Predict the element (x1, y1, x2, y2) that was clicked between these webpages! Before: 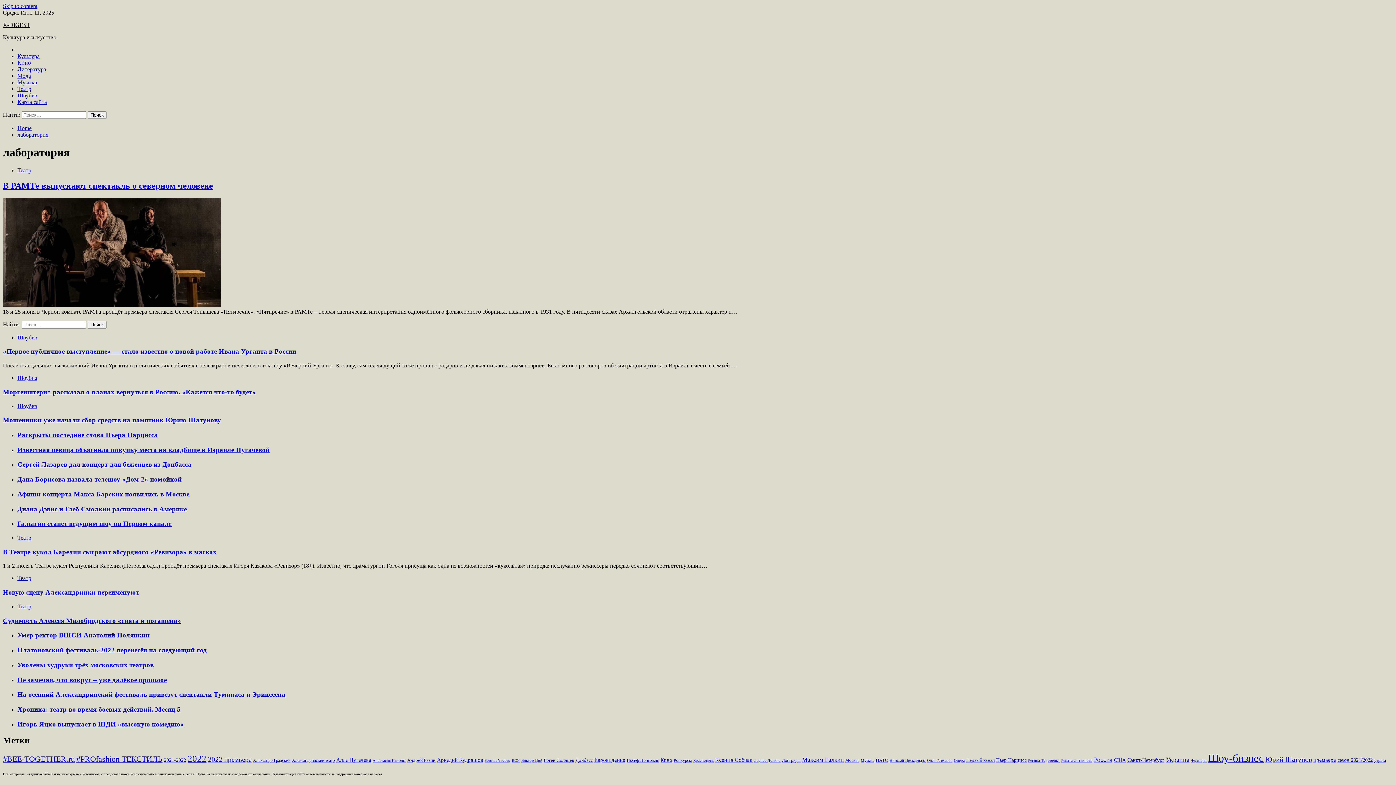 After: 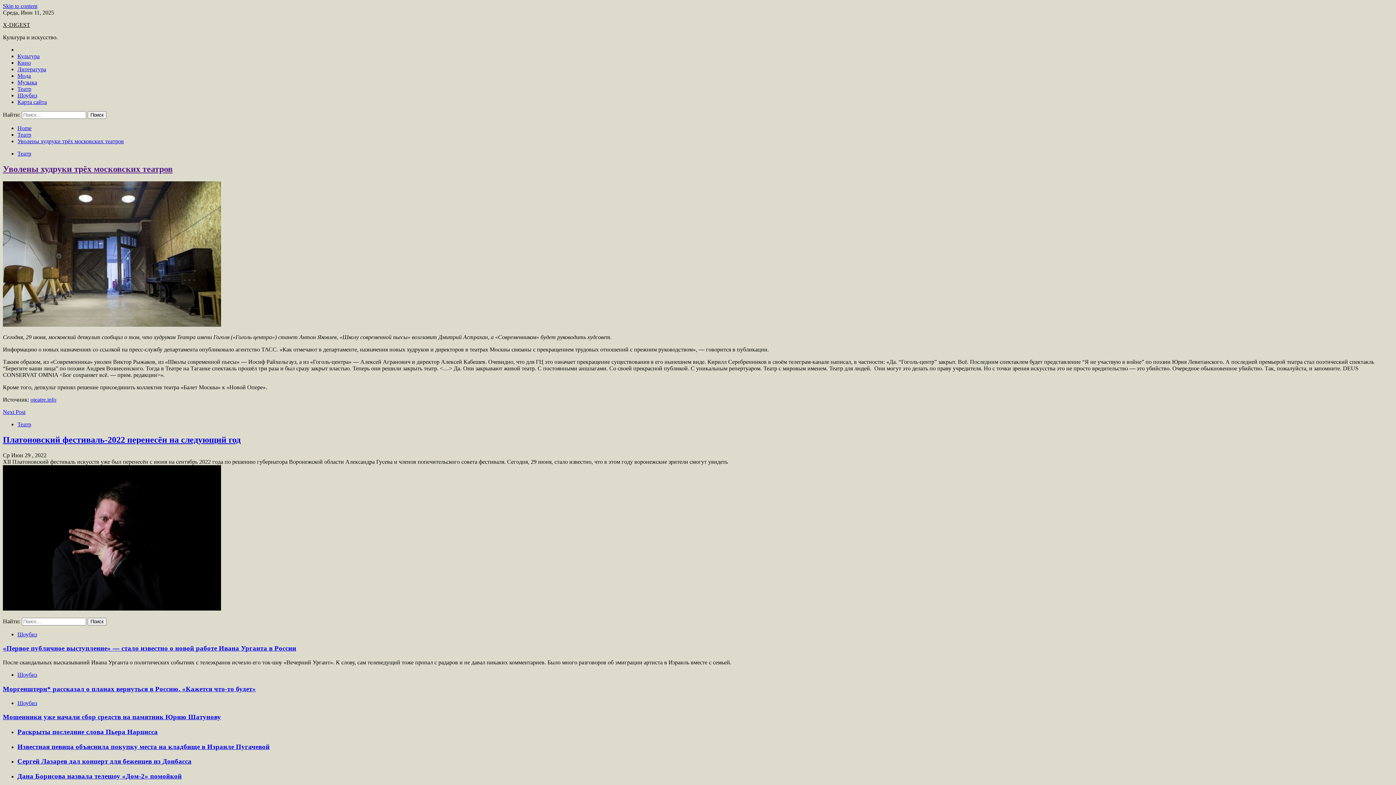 Action: bbox: (17, 661, 153, 669) label: Уволены худруки трёх московских театров